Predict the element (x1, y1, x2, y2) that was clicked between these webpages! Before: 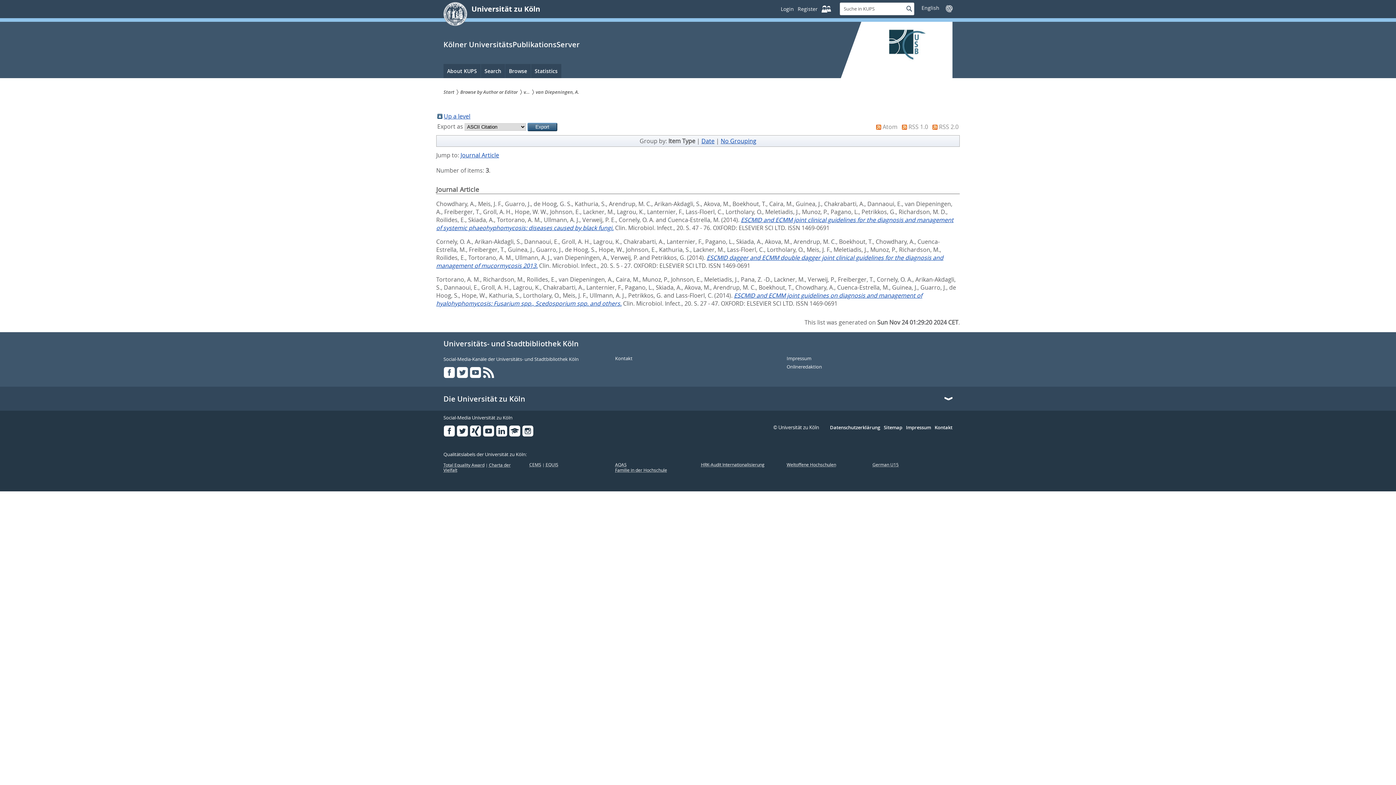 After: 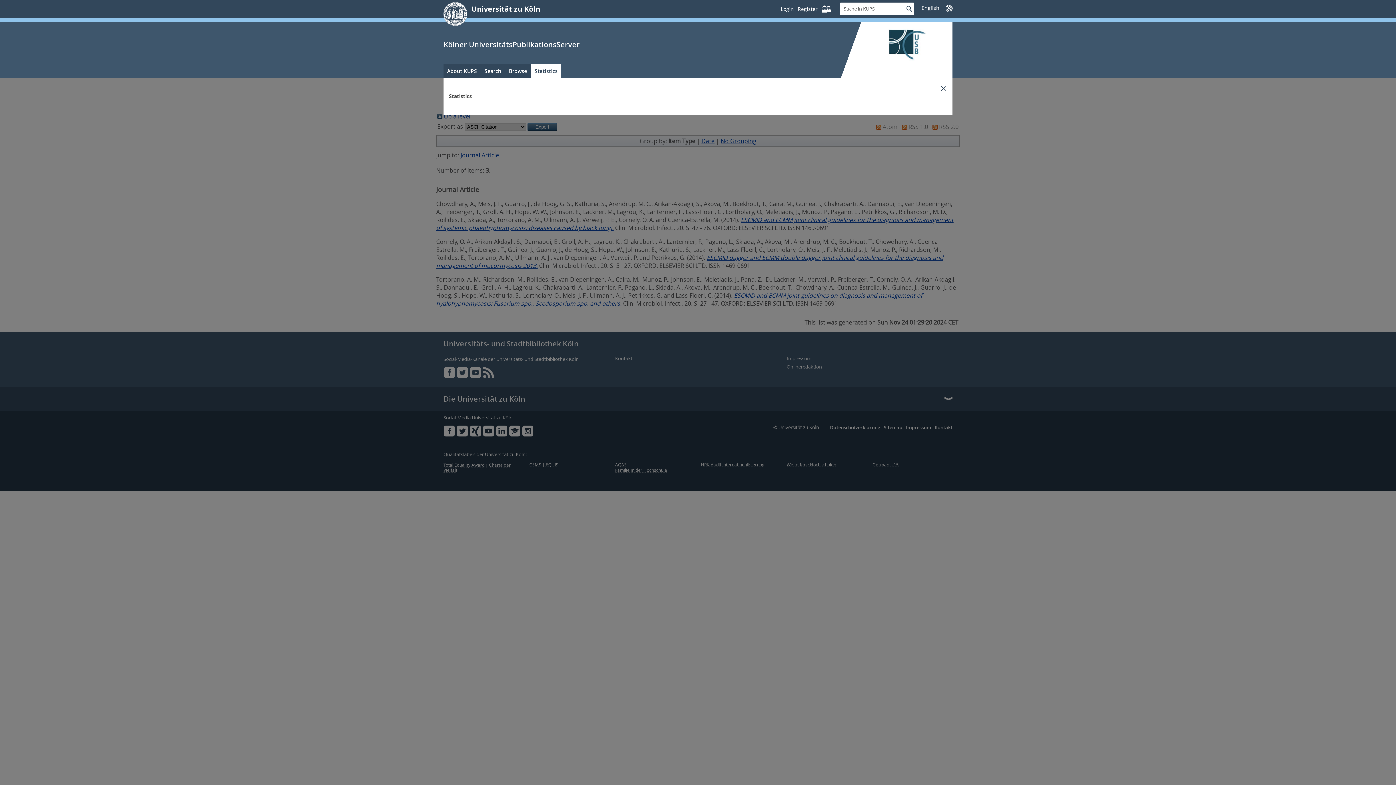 Action: label: Statistics bbox: (531, 64, 561, 78)